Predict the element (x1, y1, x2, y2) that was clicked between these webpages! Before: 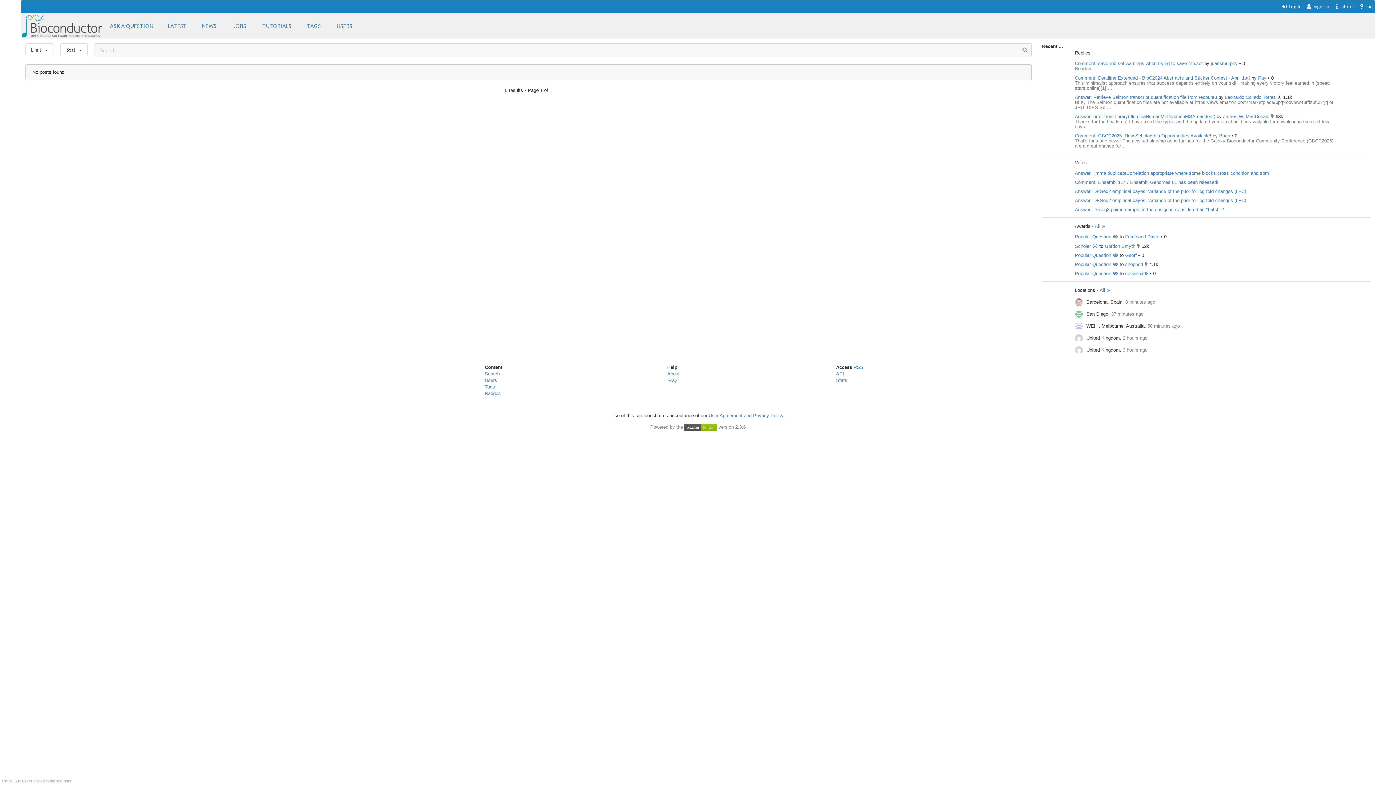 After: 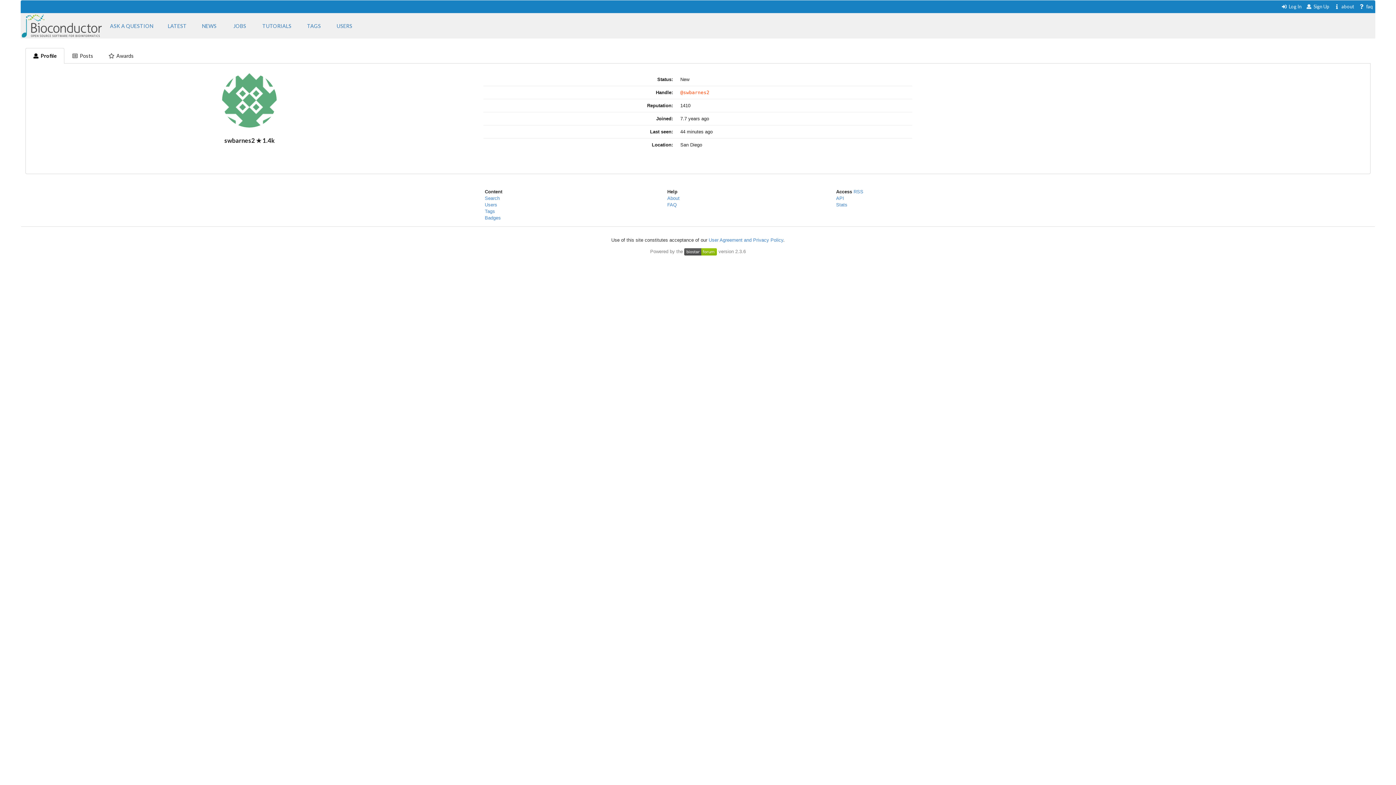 Action: bbox: (1075, 310, 1084, 318)